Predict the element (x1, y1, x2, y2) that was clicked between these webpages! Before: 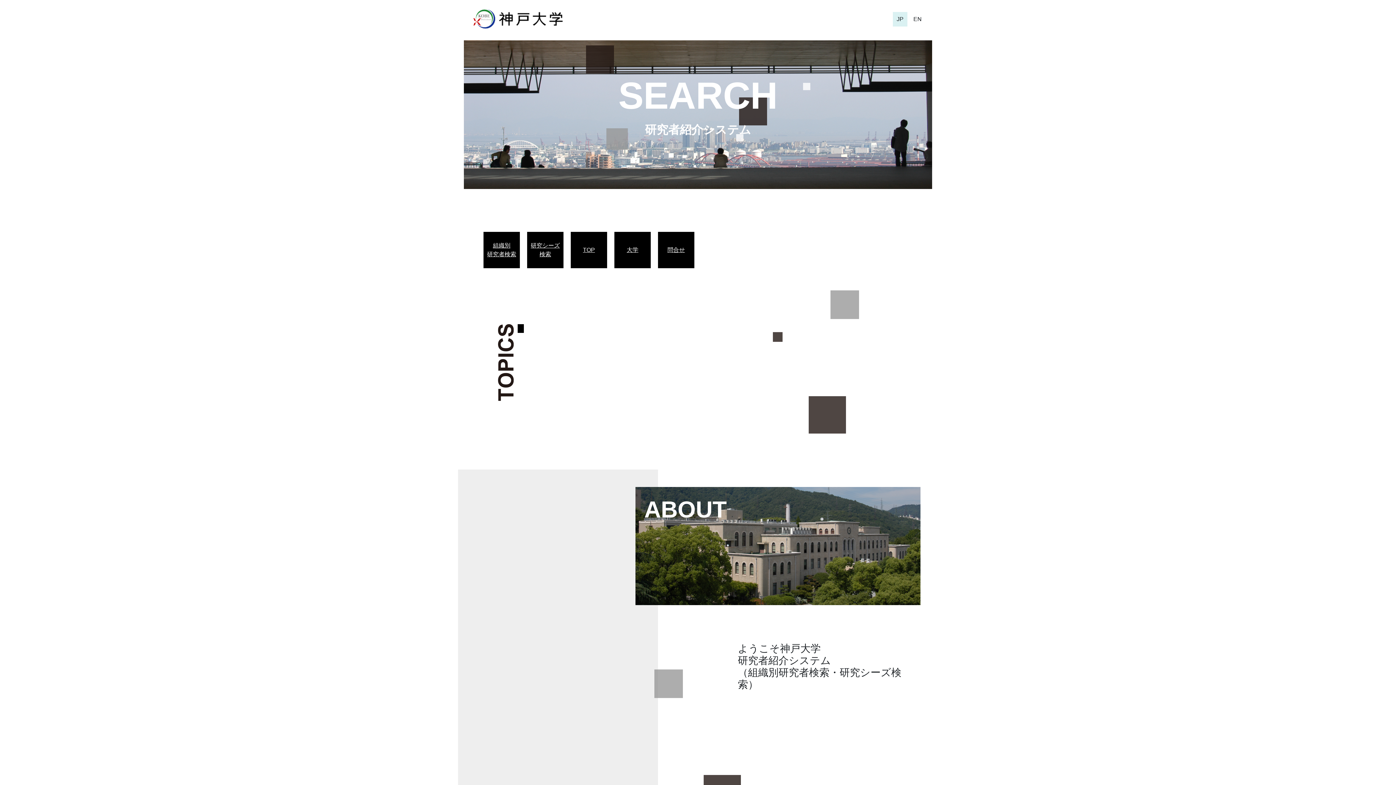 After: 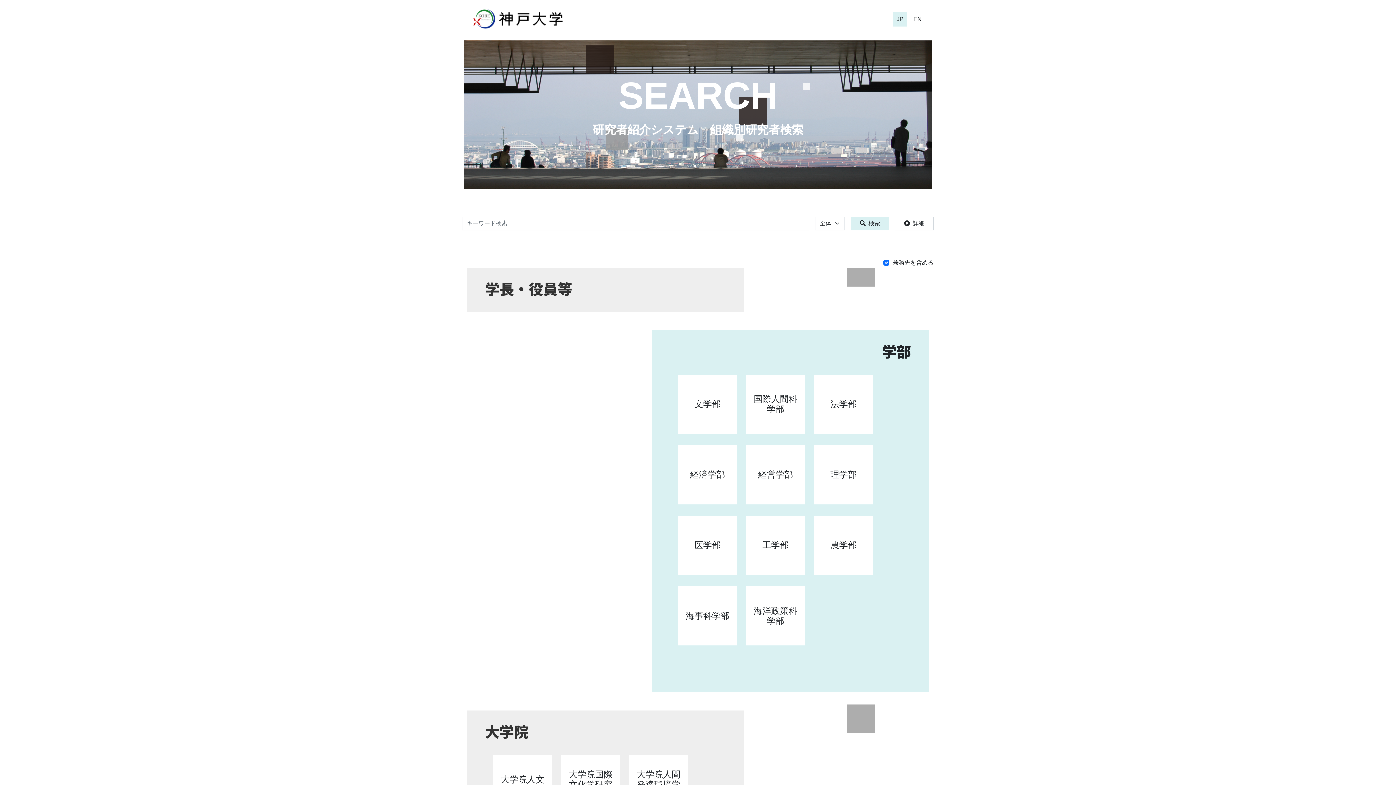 Action: label: SEARCH bbox: (618, 74, 777, 116)